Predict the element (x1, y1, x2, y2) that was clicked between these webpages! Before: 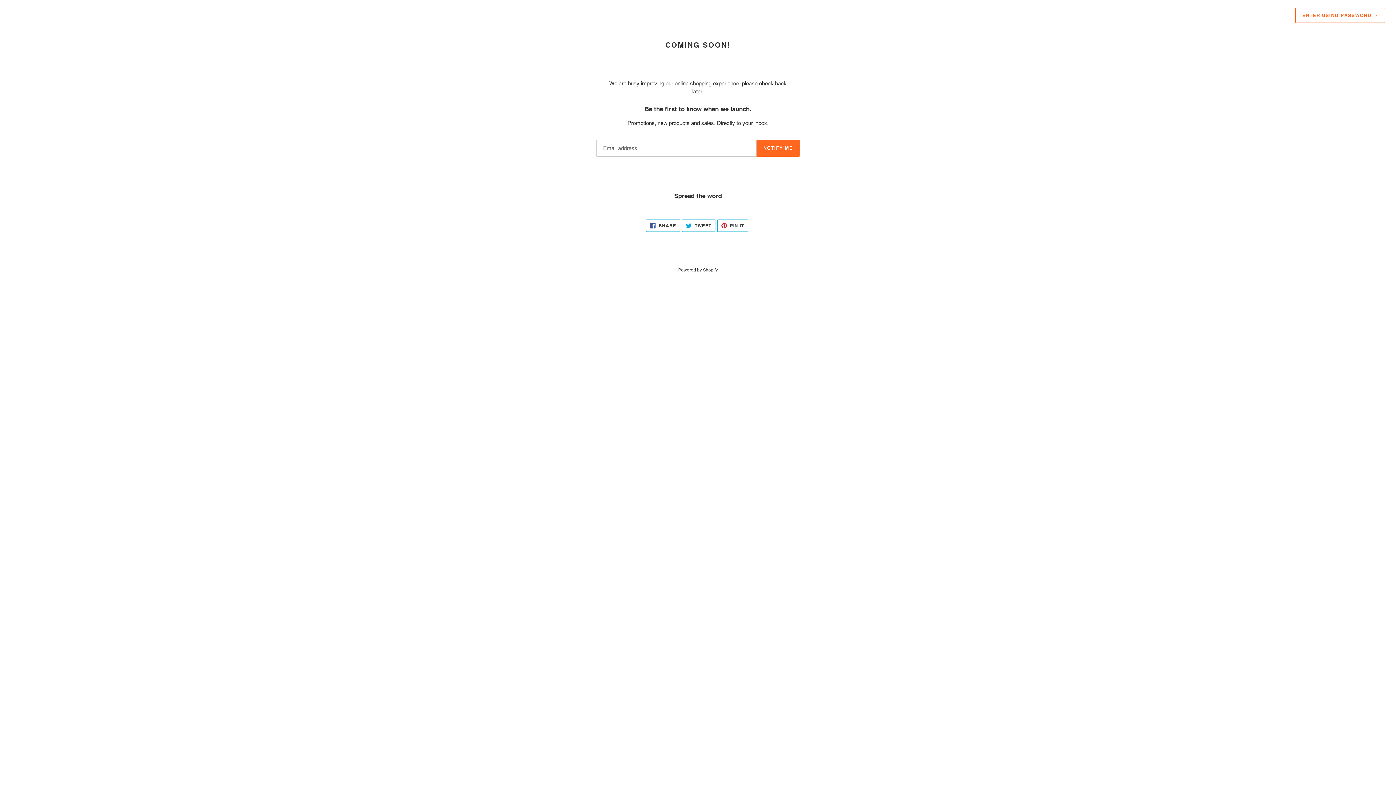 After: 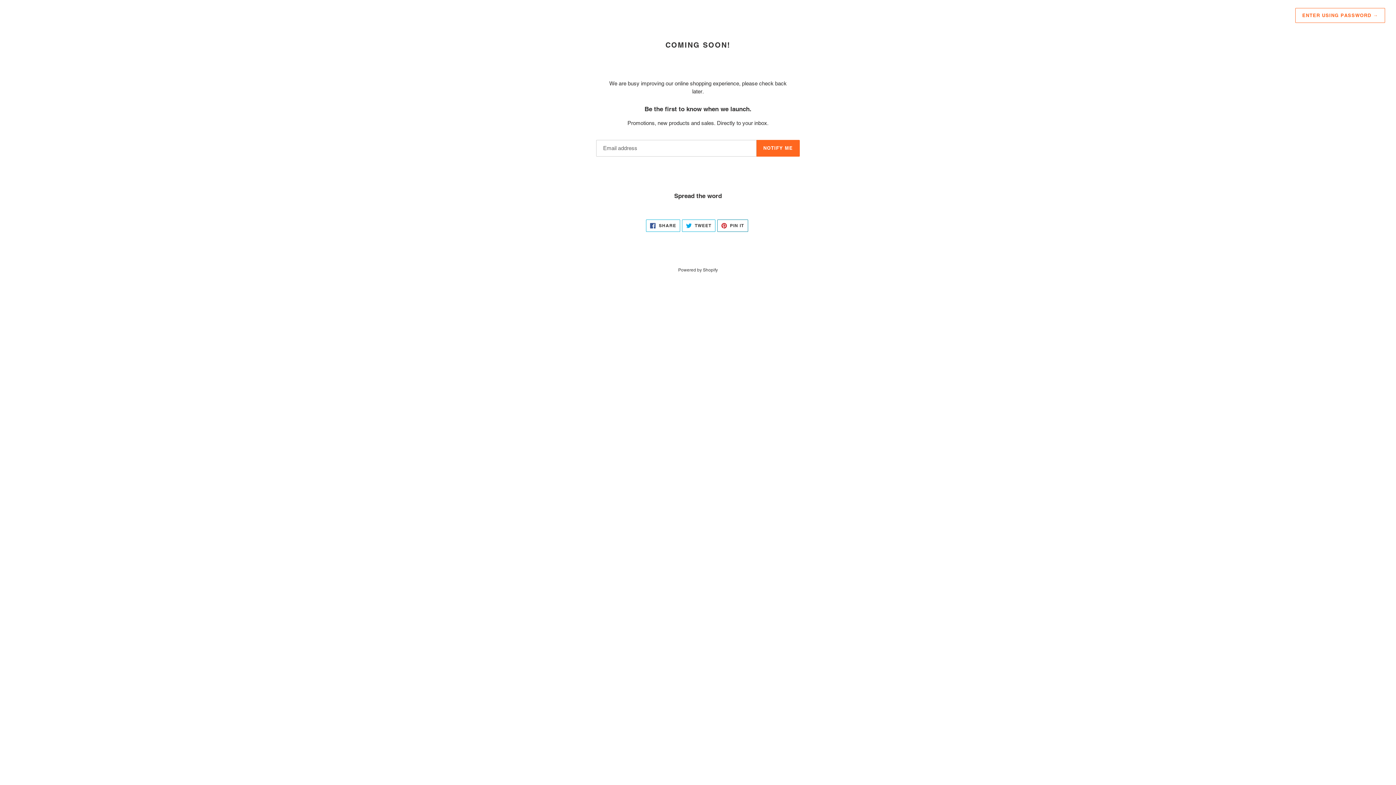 Action: bbox: (717, 219, 748, 232) label:  PIN IT
PIN ON PINTEREST